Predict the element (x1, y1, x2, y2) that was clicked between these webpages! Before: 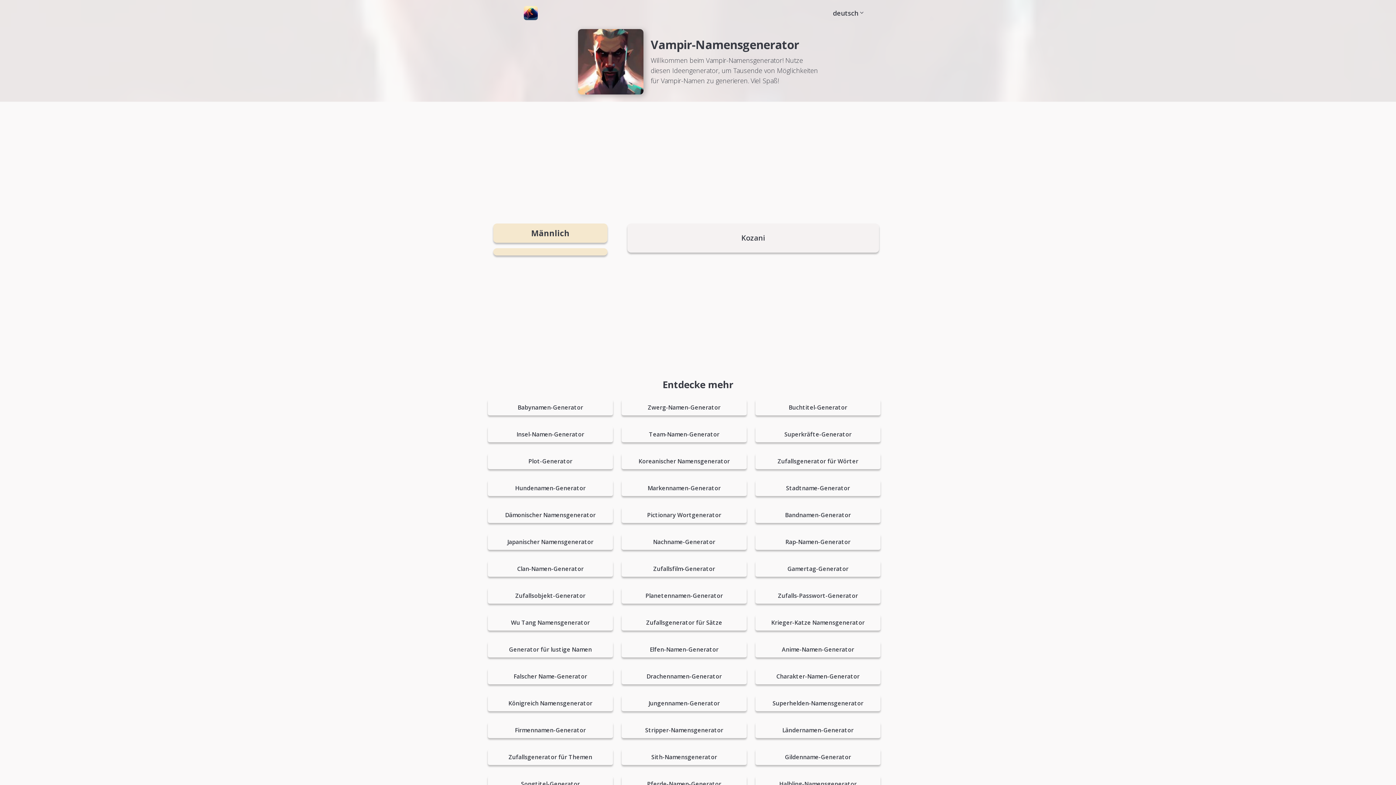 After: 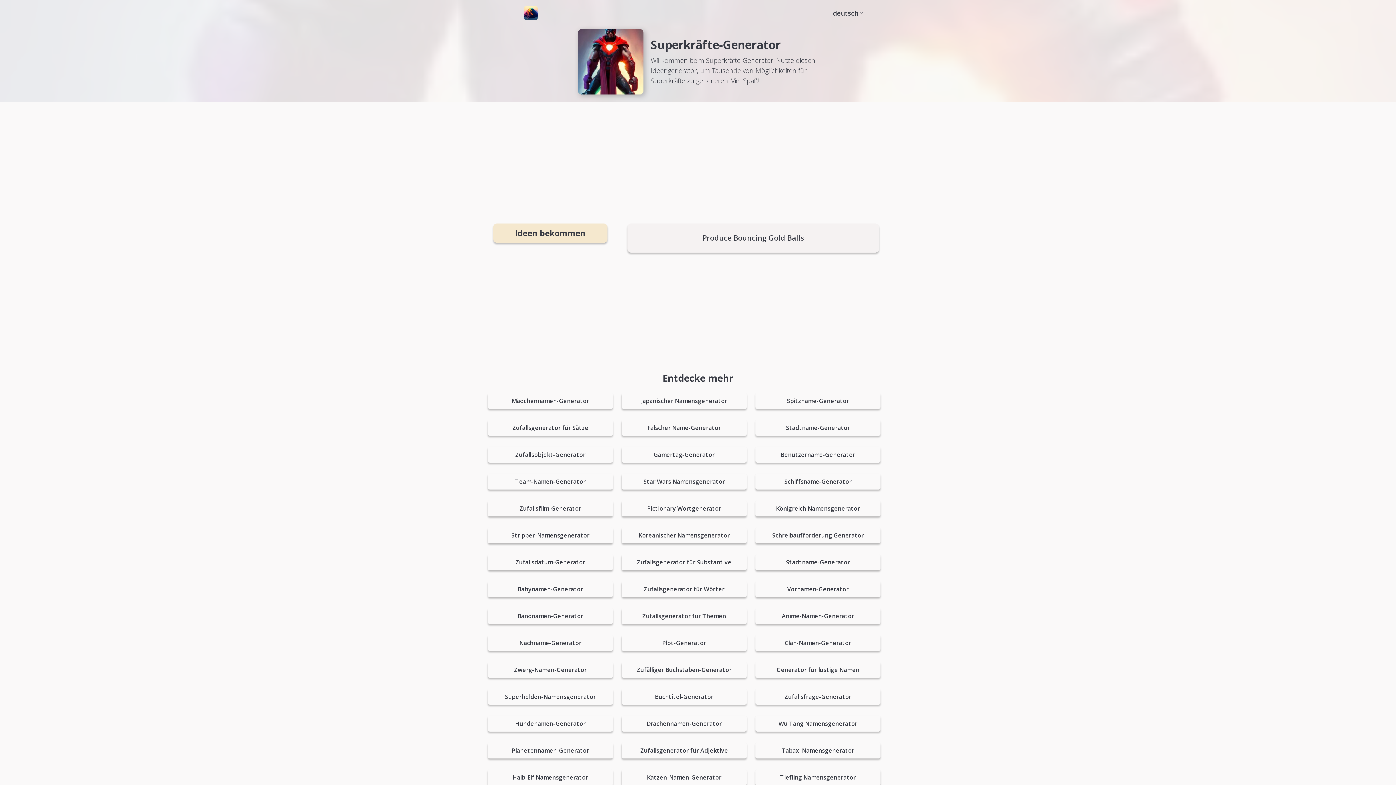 Action: bbox: (755, 426, 880, 442) label: Superkräfte-Generator